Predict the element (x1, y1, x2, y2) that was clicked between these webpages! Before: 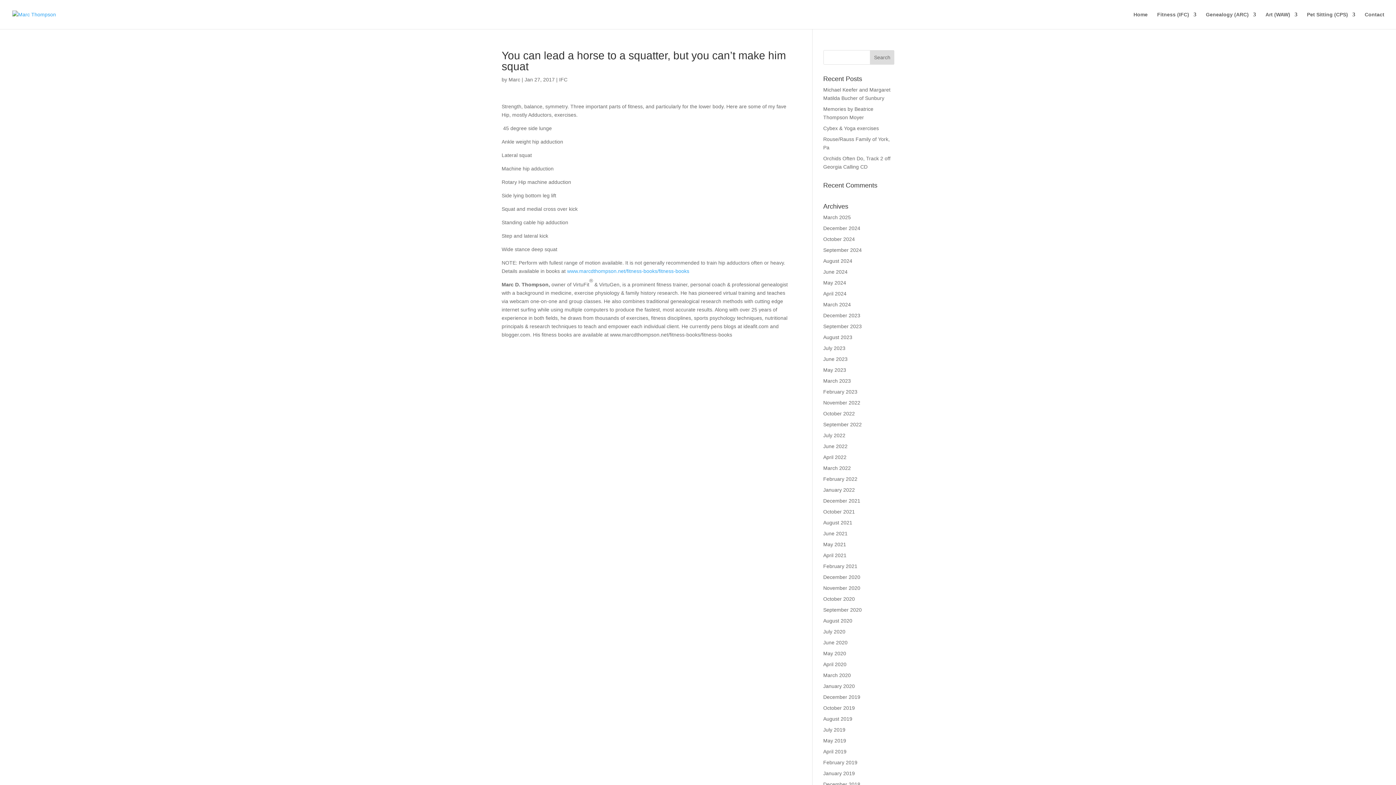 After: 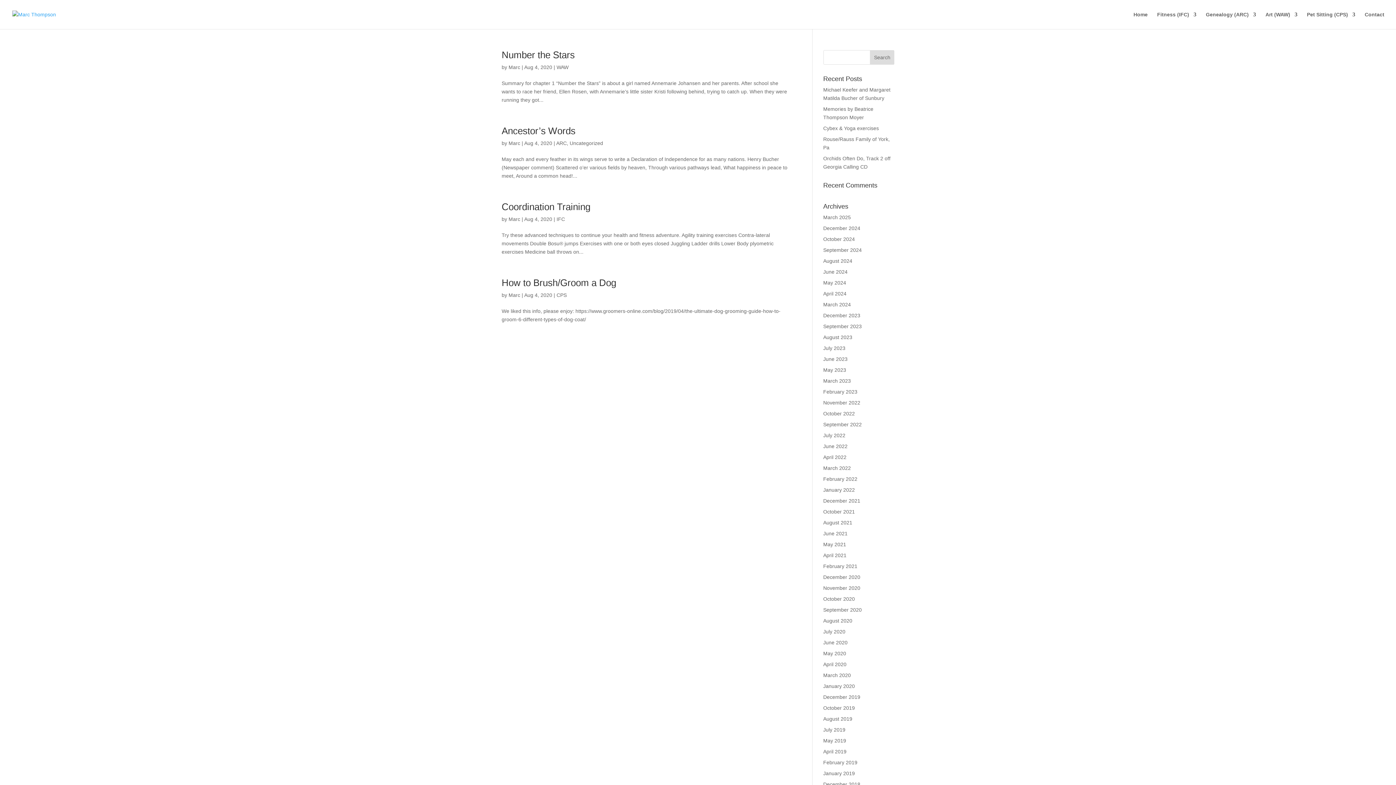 Action: label: August 2020 bbox: (823, 618, 852, 624)